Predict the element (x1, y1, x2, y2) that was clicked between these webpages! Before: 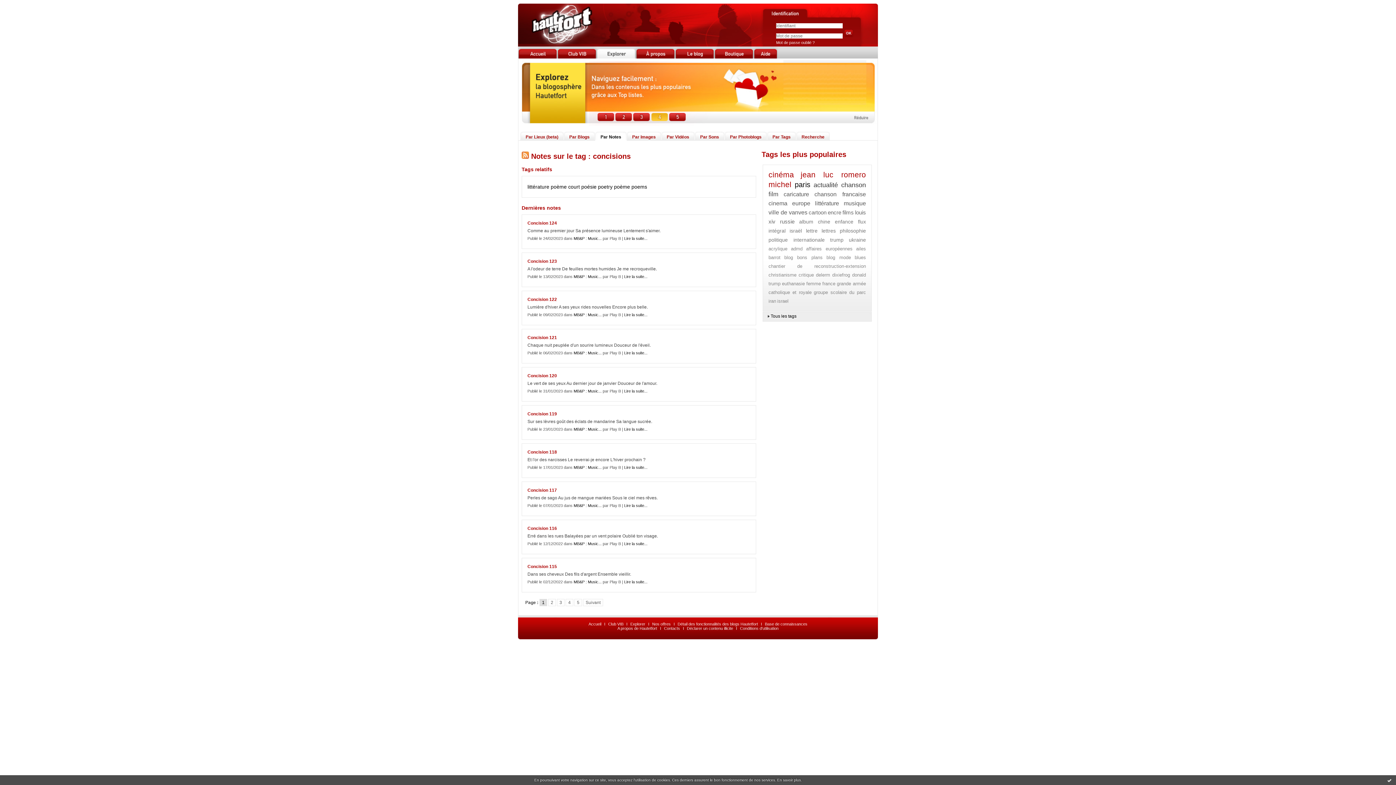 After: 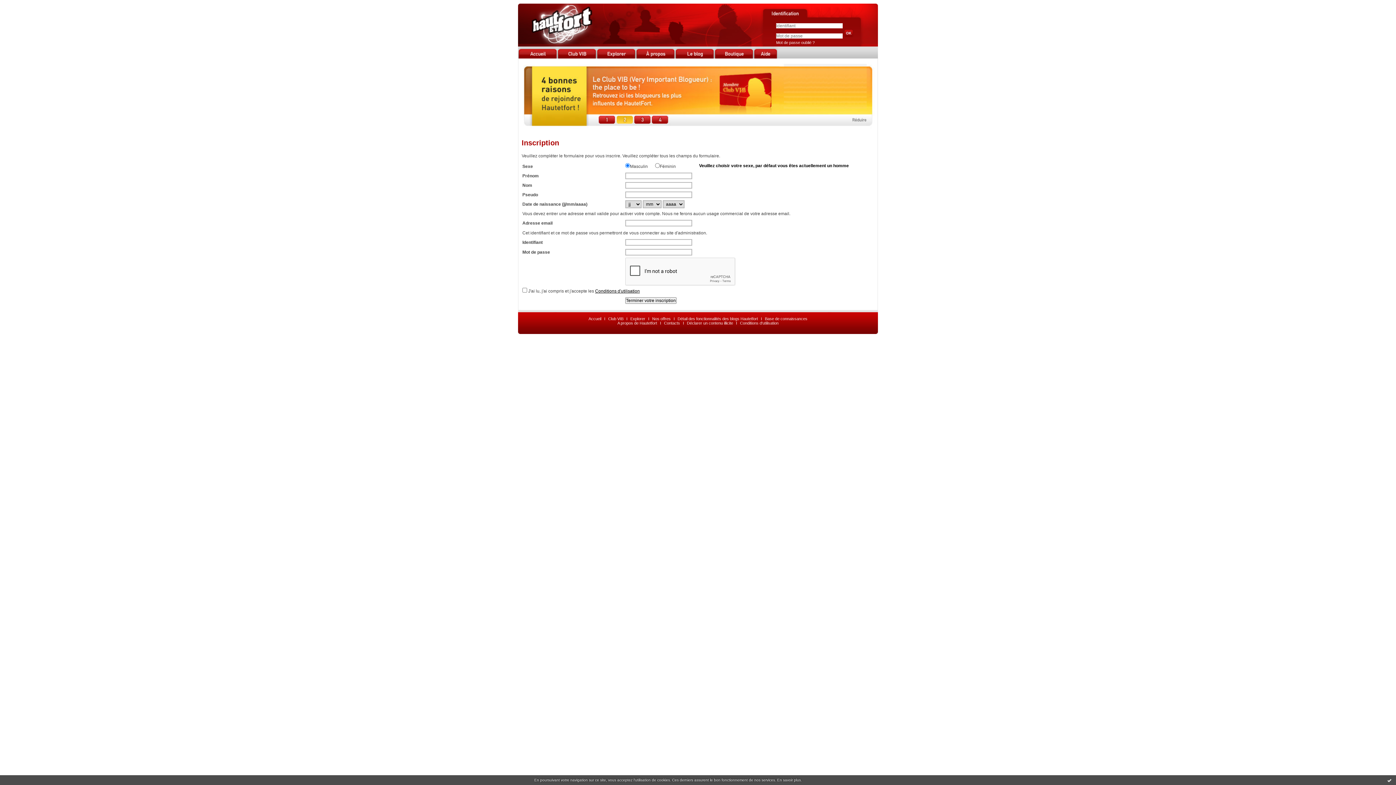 Action: bbox: (807, 13, 850, 18)